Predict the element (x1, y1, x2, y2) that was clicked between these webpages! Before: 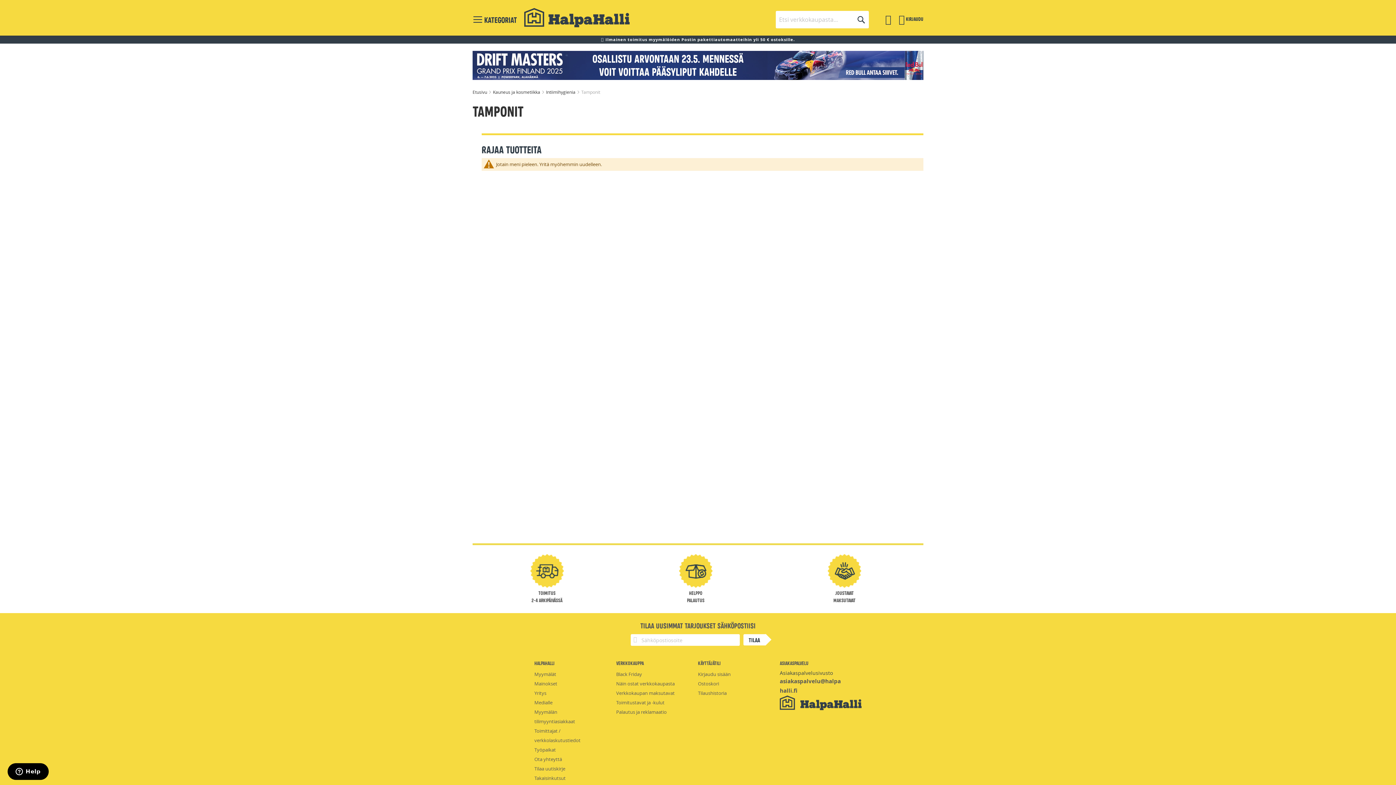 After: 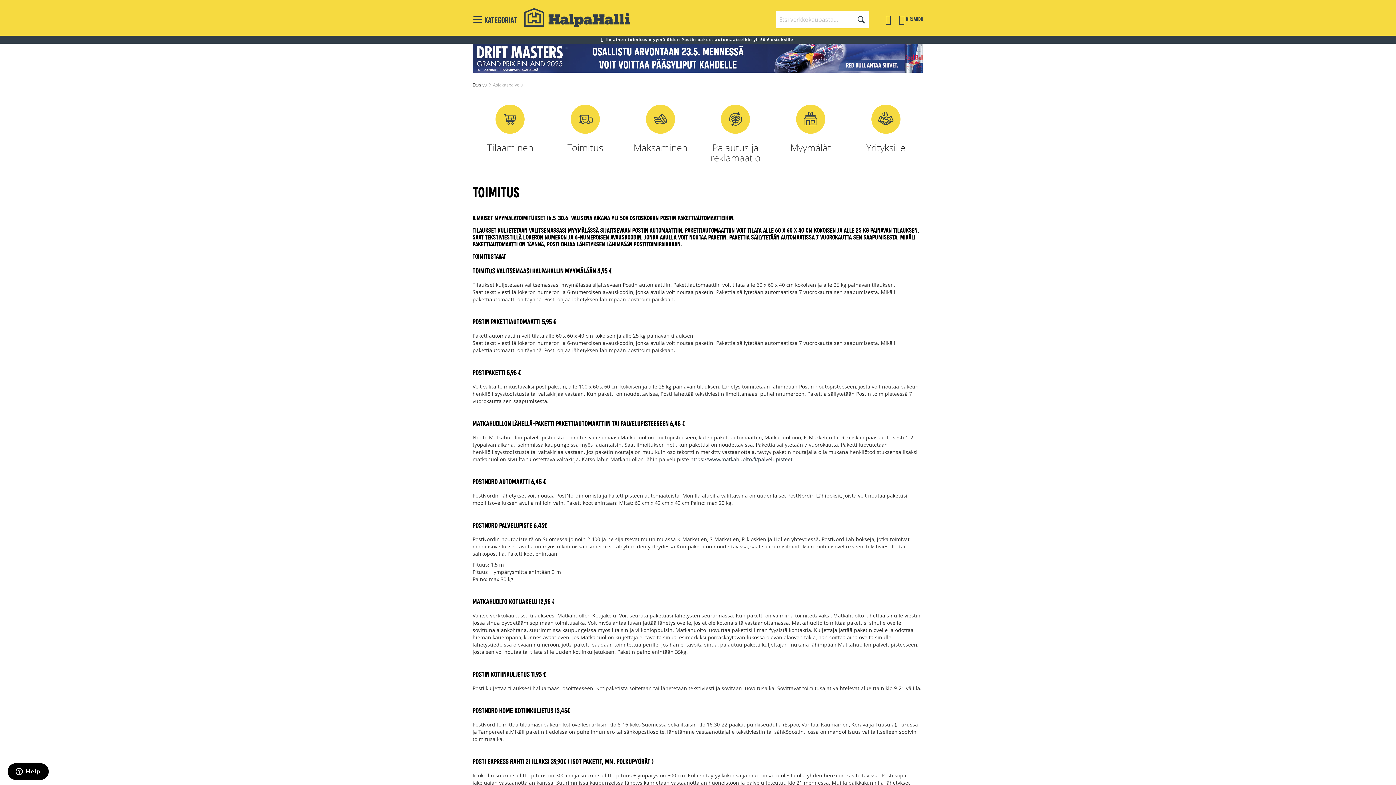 Action: bbox: (616, 699, 664, 706) label: Toimitustavat ja -kulut